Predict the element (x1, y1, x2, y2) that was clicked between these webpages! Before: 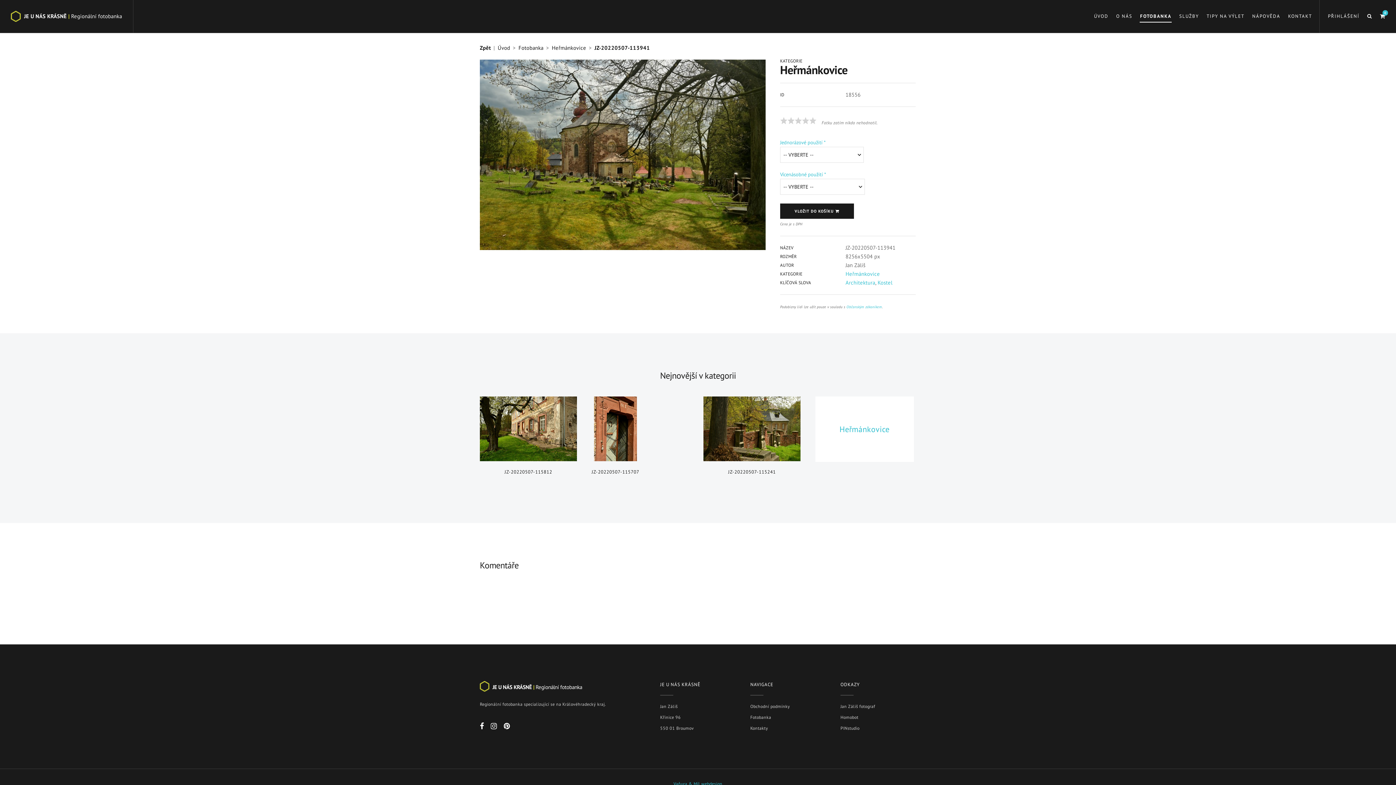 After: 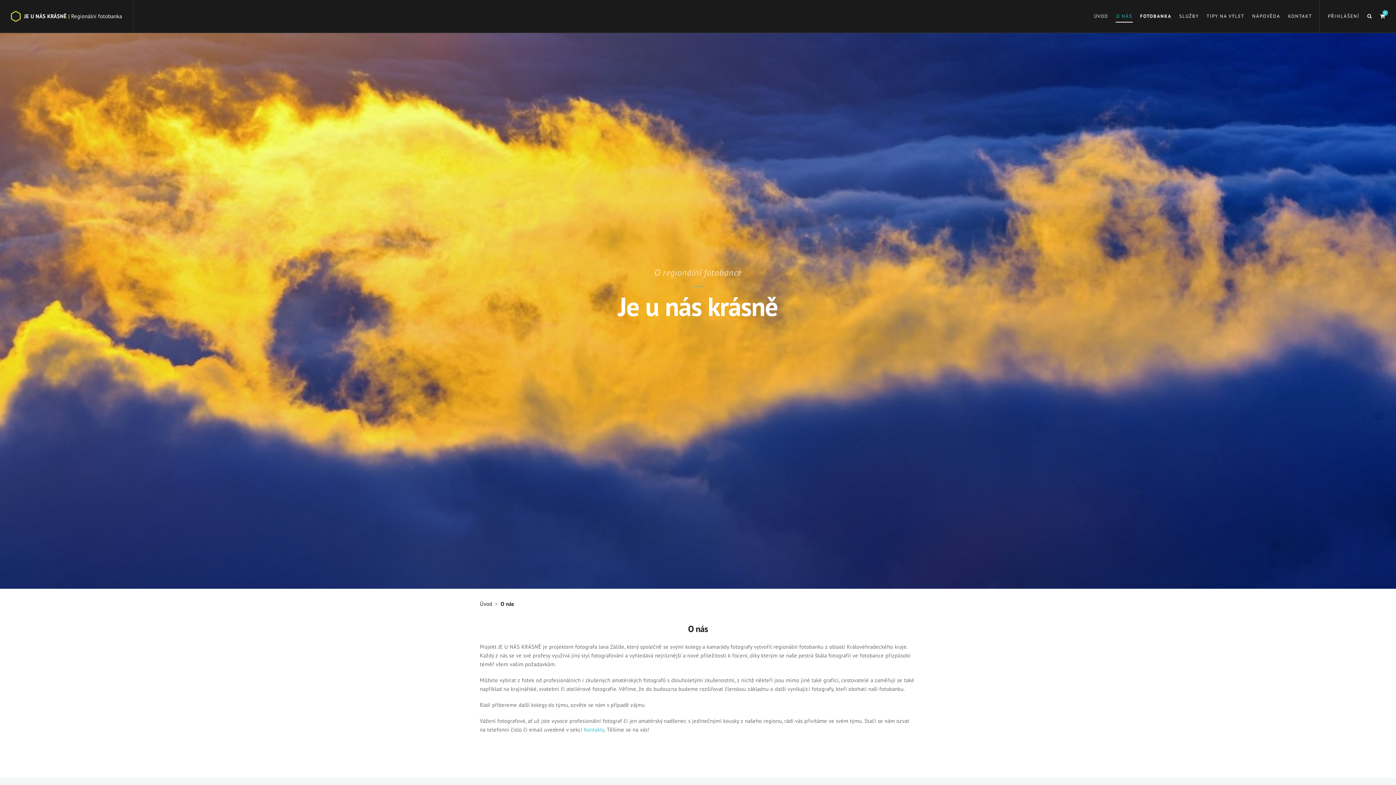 Action: bbox: (1116, 0, 1133, 32) label: O NÁS